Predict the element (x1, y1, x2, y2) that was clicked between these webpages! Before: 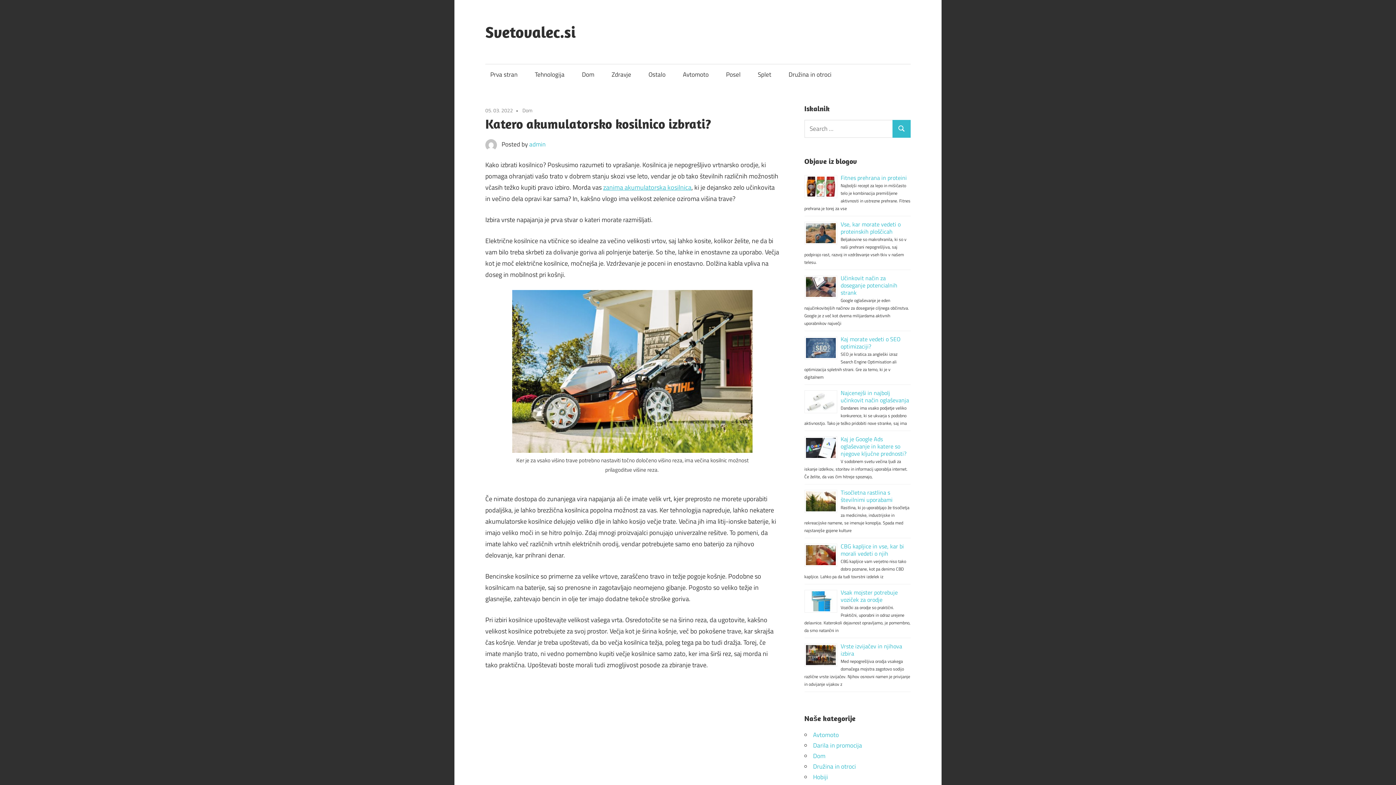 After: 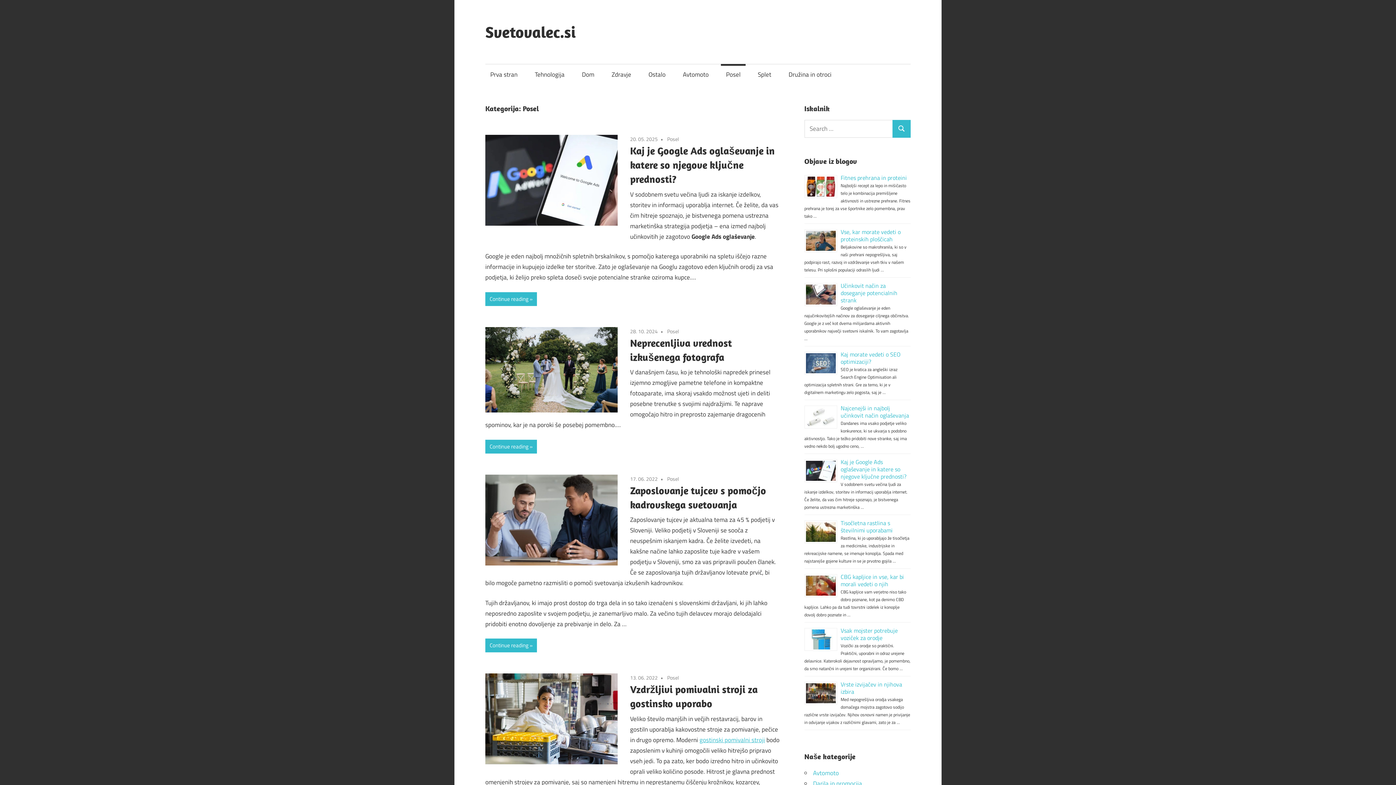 Action: label: Posel bbox: (721, 64, 745, 85)